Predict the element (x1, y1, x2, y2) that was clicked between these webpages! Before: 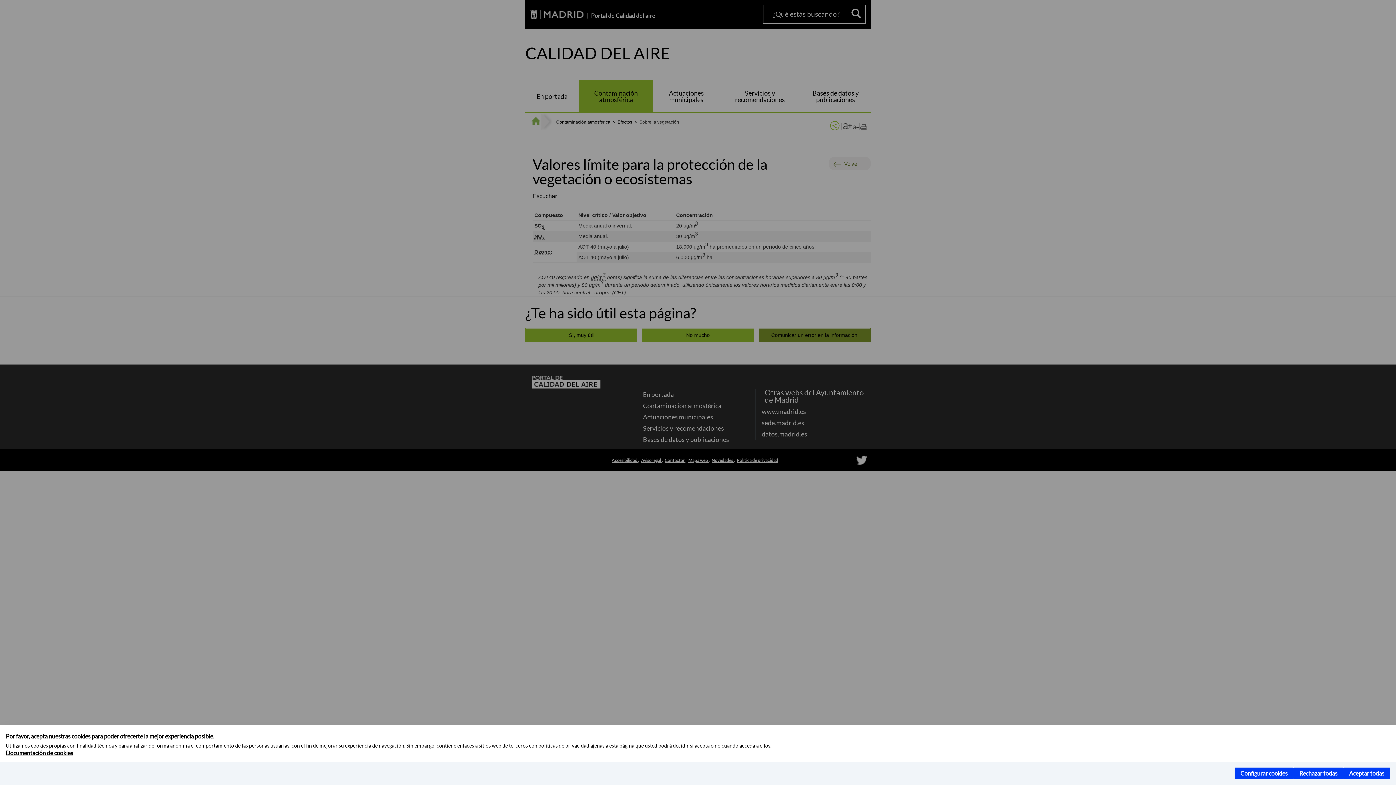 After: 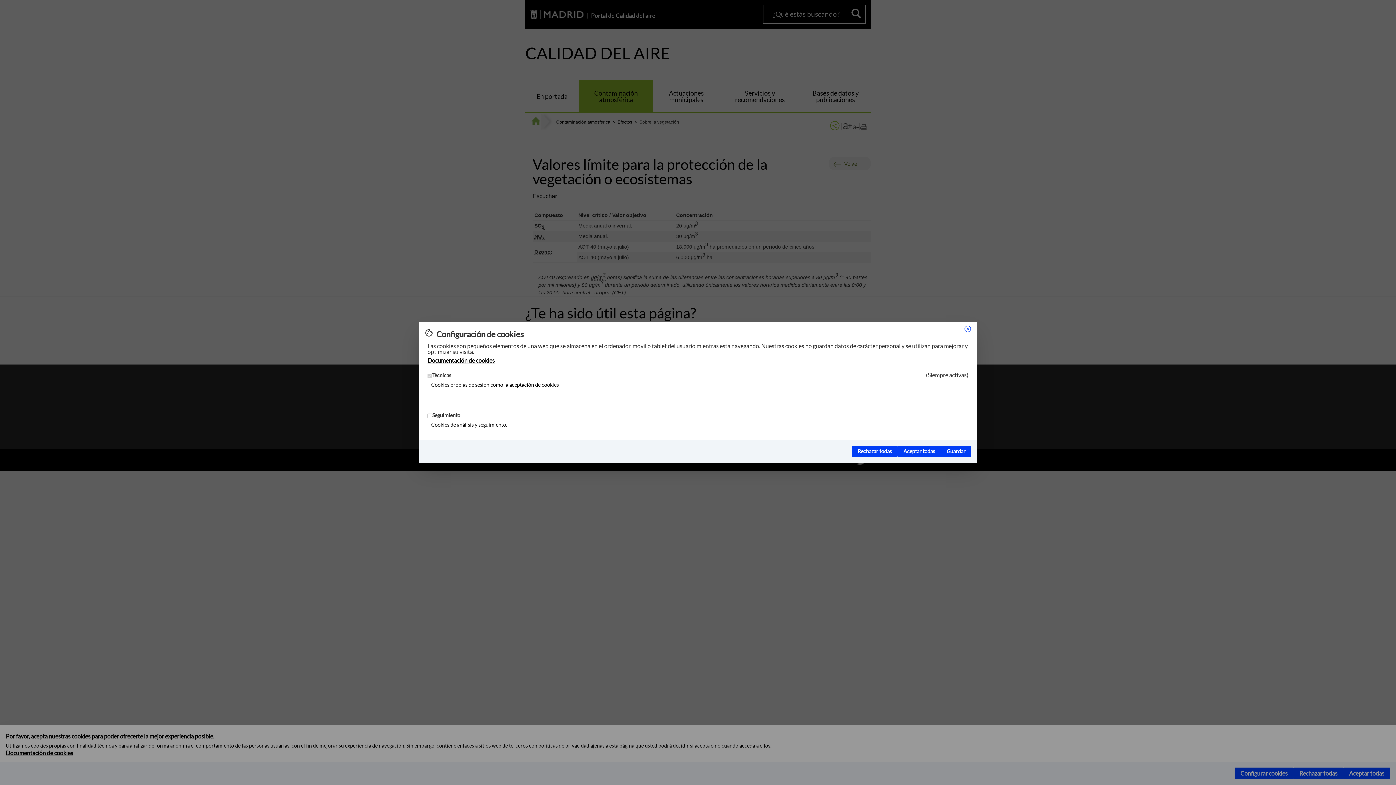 Action: bbox: (1234, 768, 1293, 779) label: Configurar cookies